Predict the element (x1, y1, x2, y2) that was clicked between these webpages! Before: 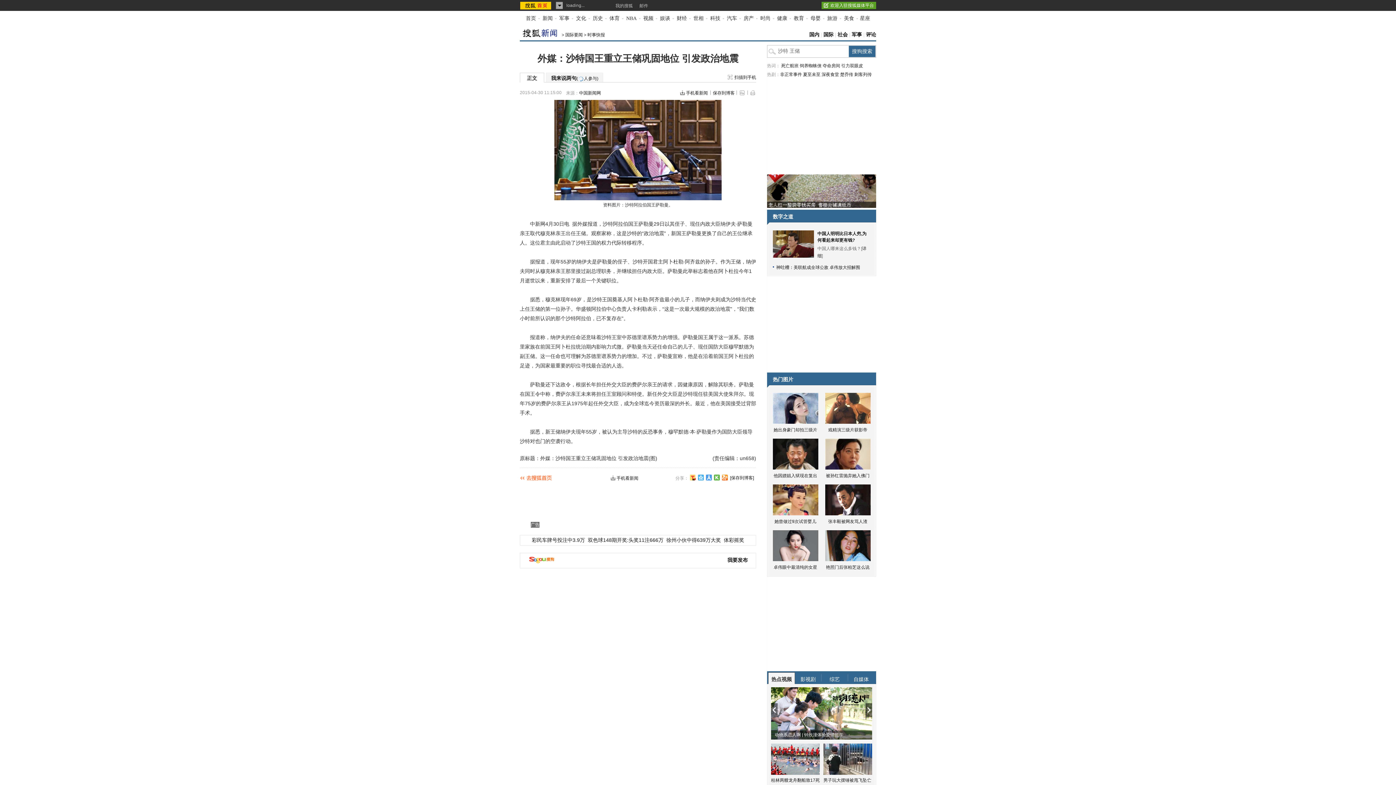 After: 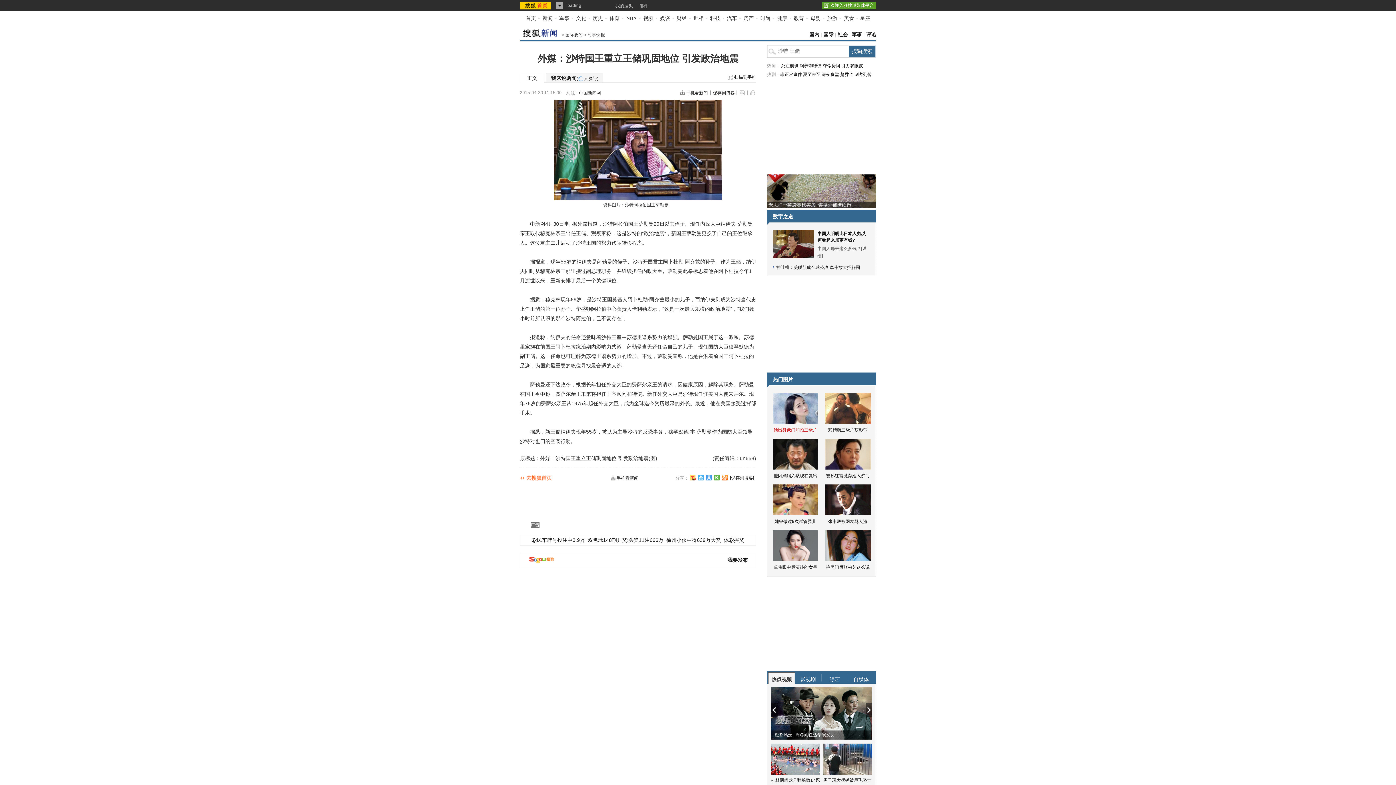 Action: label: 她出身豪门却拍三级片 bbox: (769, 393, 821, 433)